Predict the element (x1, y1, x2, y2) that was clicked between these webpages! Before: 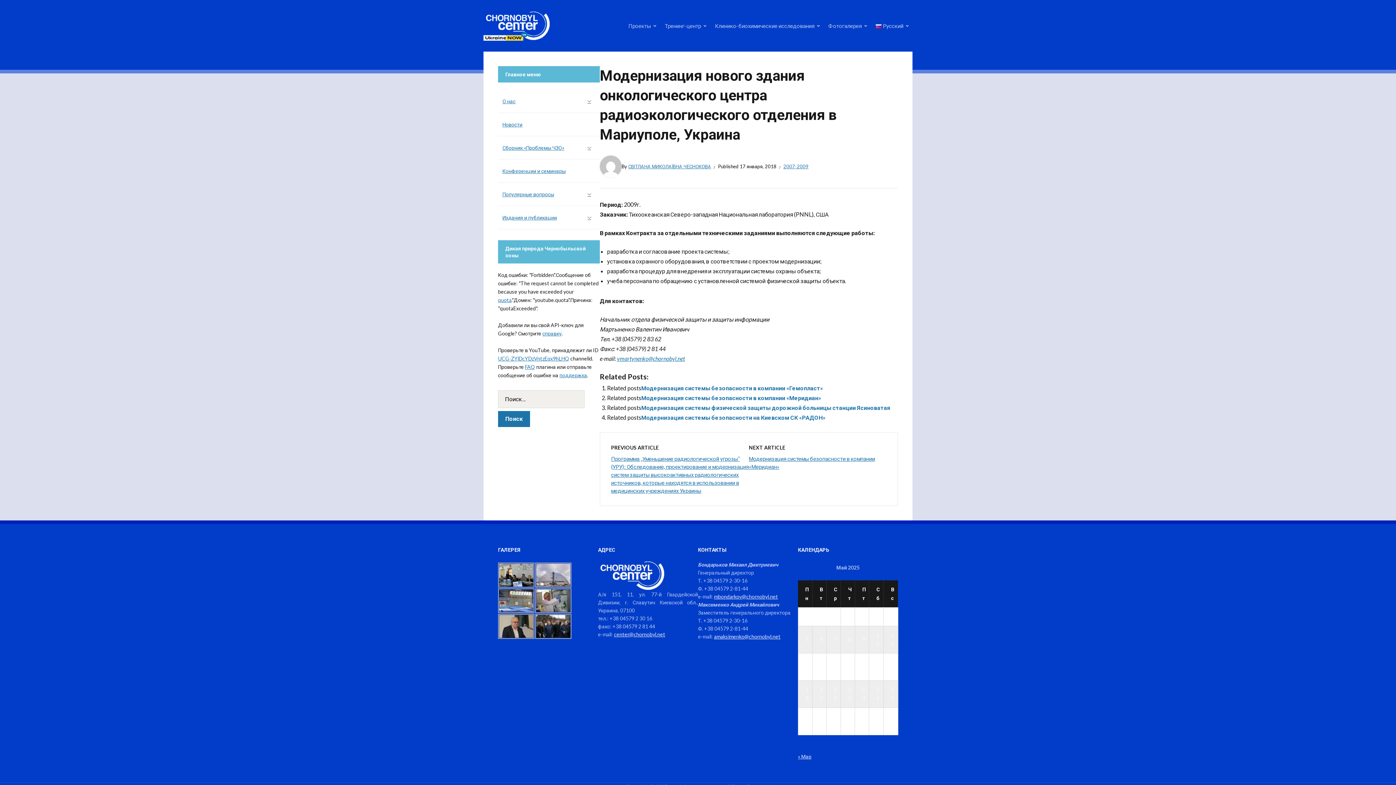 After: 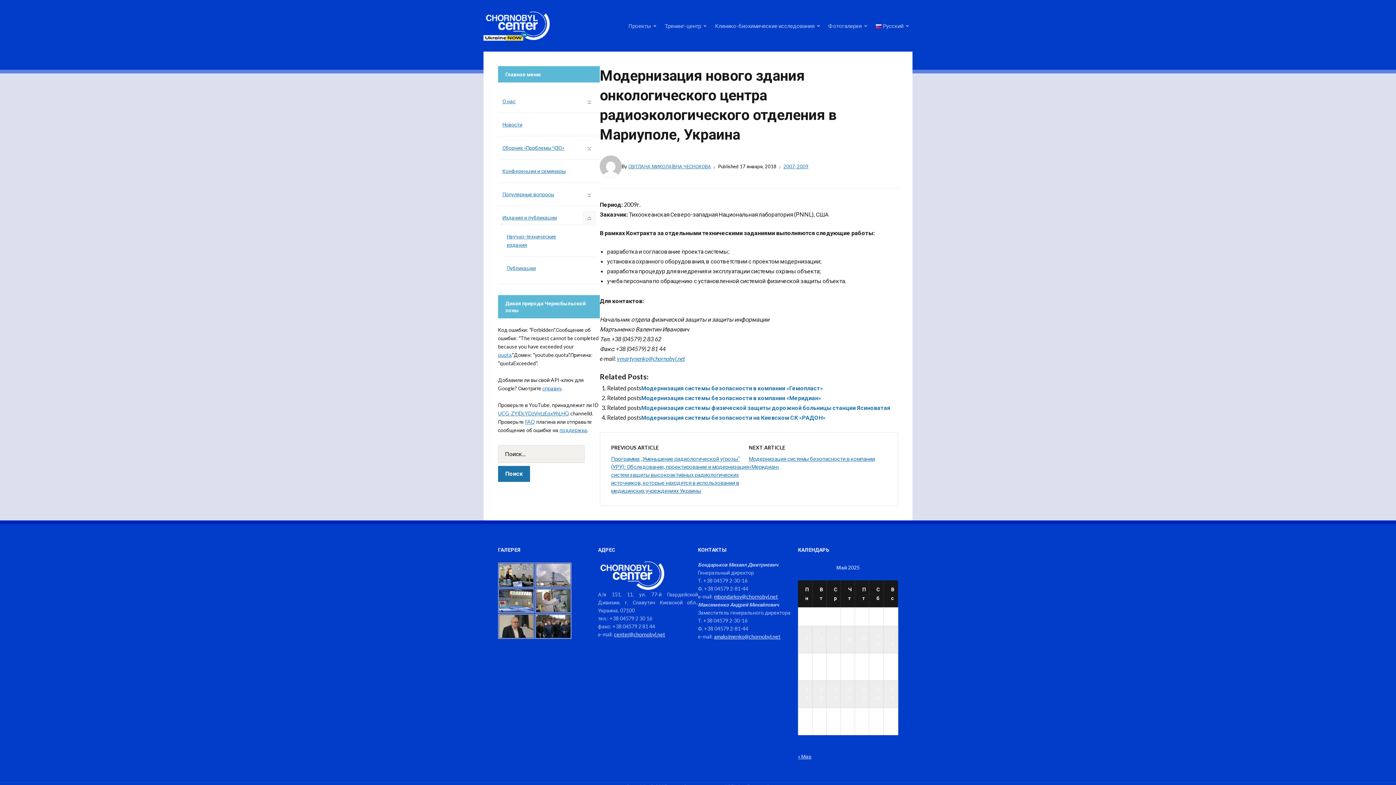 Action: bbox: (583, 211, 595, 223)